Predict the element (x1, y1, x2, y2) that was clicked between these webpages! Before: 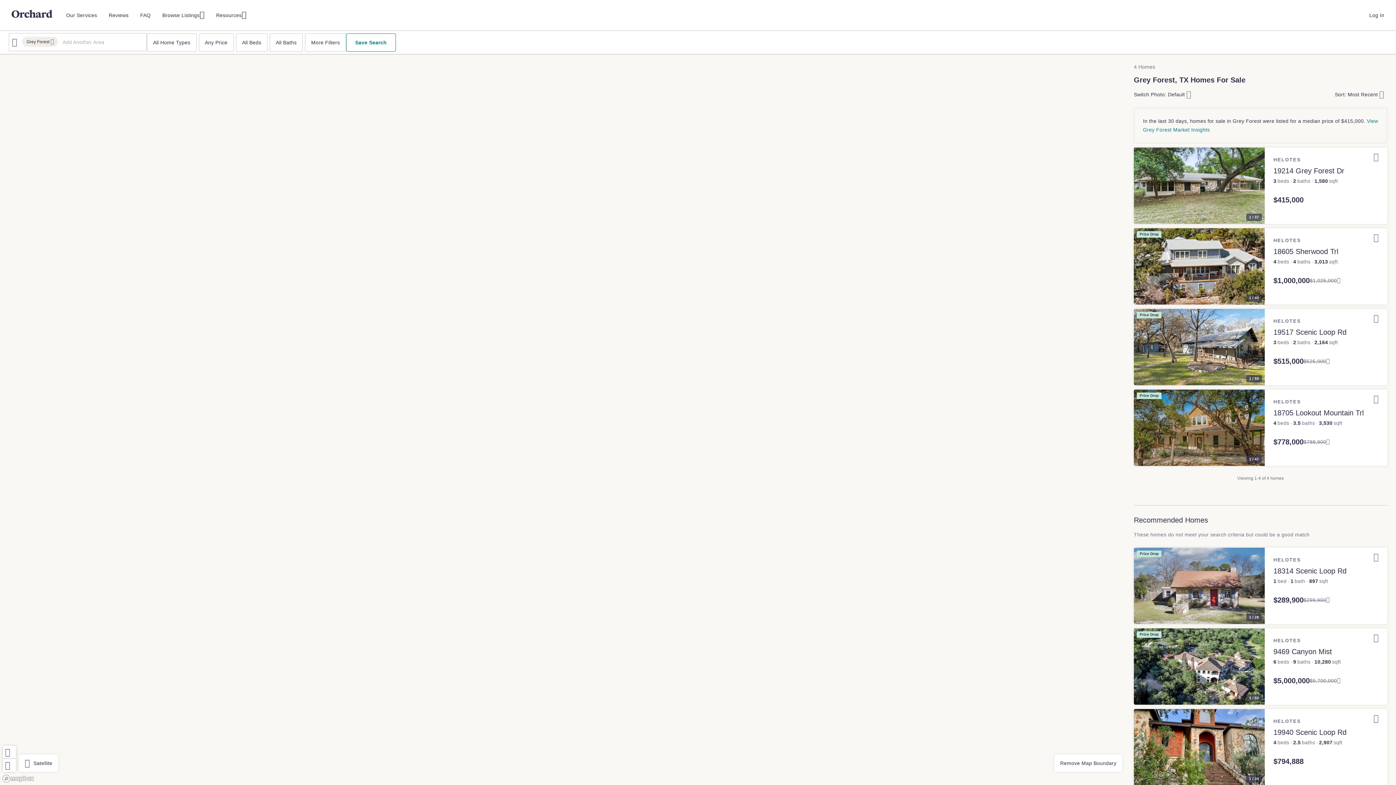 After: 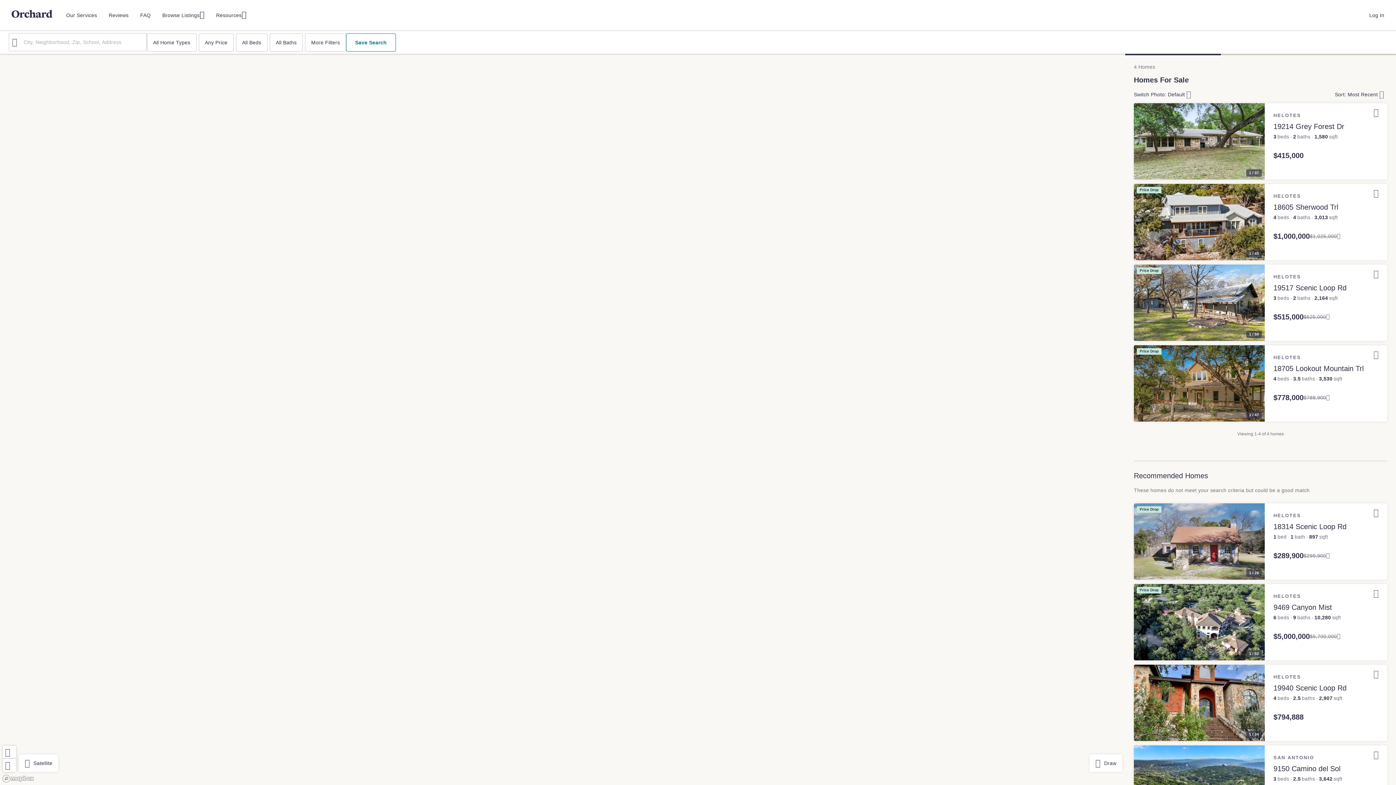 Action: bbox: (1054, 754, 1122, 772) label: Remove Map Boundary